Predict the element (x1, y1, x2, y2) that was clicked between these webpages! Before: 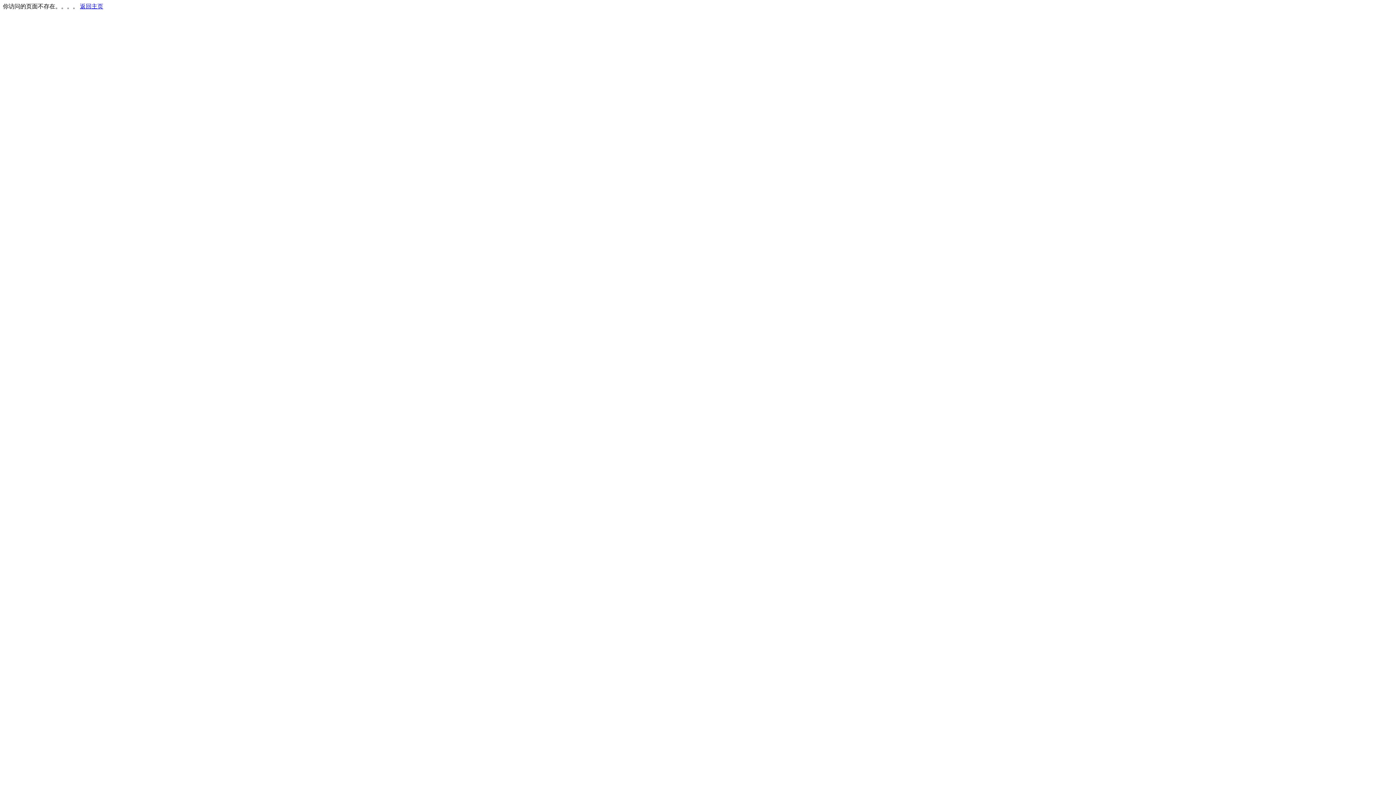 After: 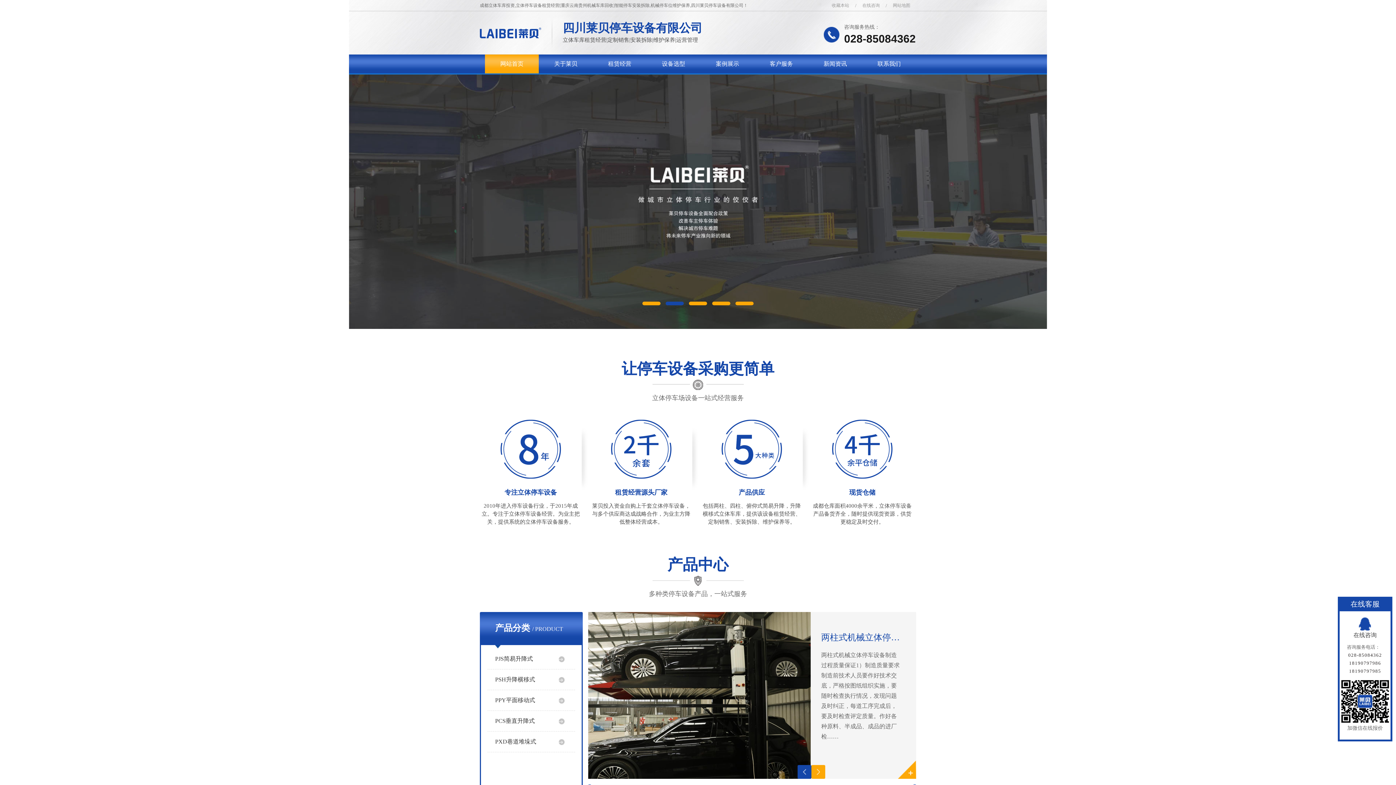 Action: label: 返回主页 bbox: (80, 3, 103, 9)